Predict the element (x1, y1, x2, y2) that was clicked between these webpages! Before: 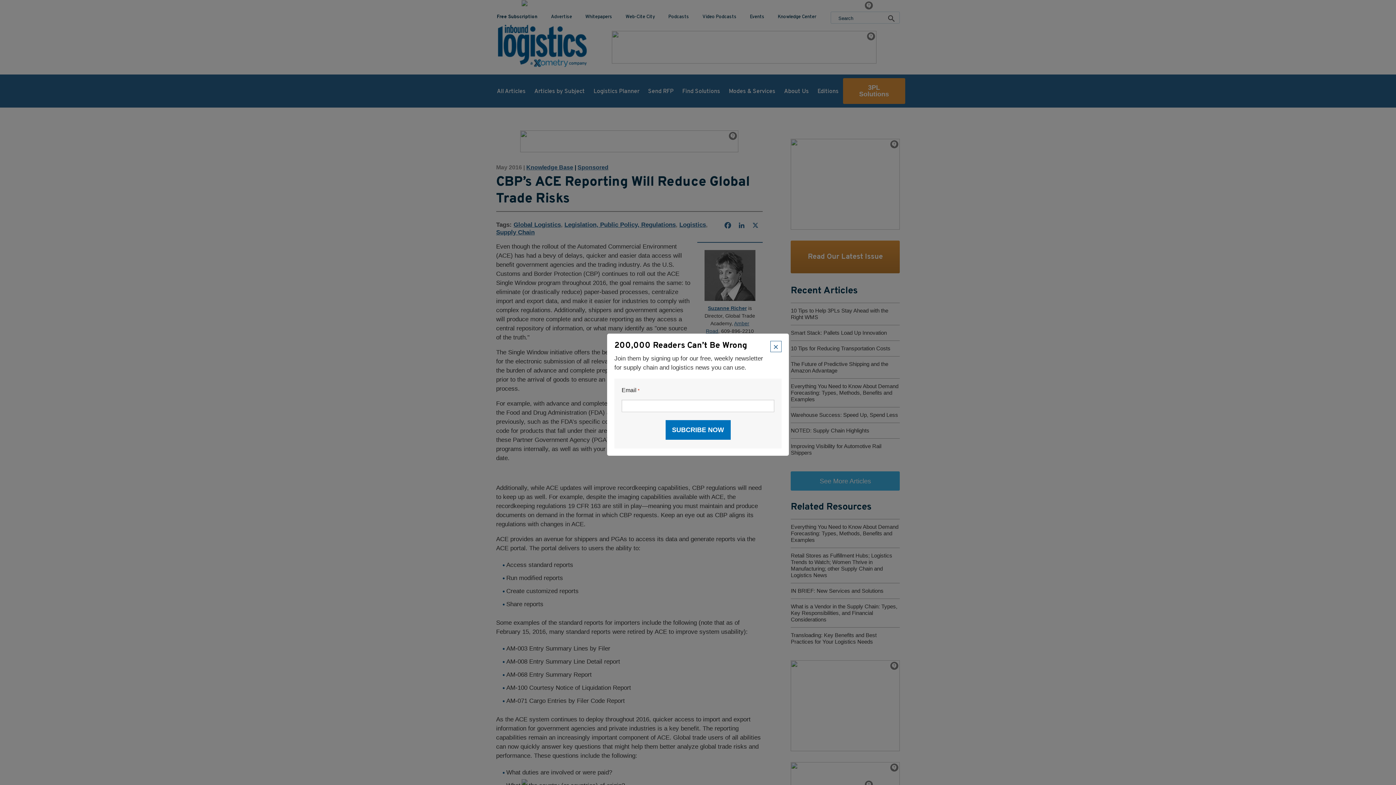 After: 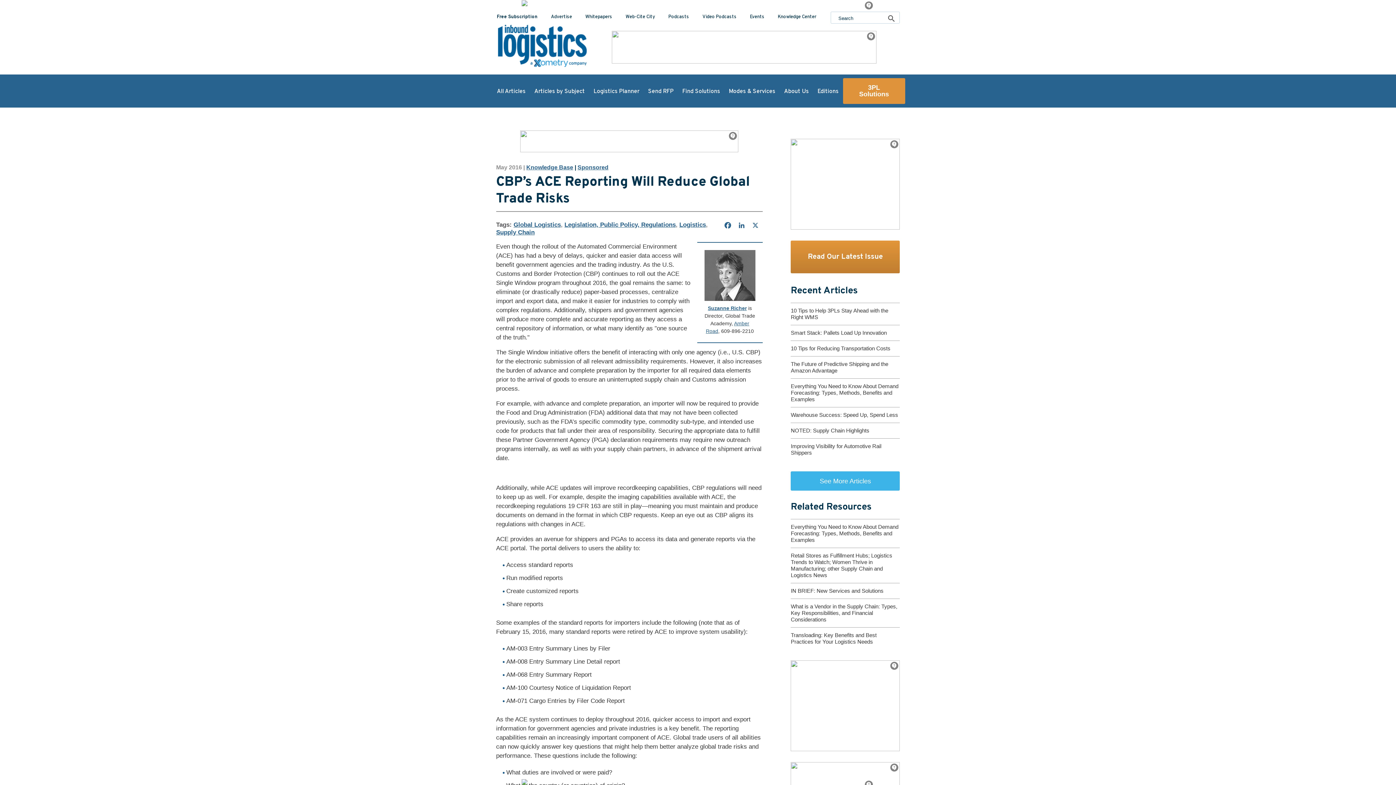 Action: bbox: (770, 341, 781, 352) label: ×